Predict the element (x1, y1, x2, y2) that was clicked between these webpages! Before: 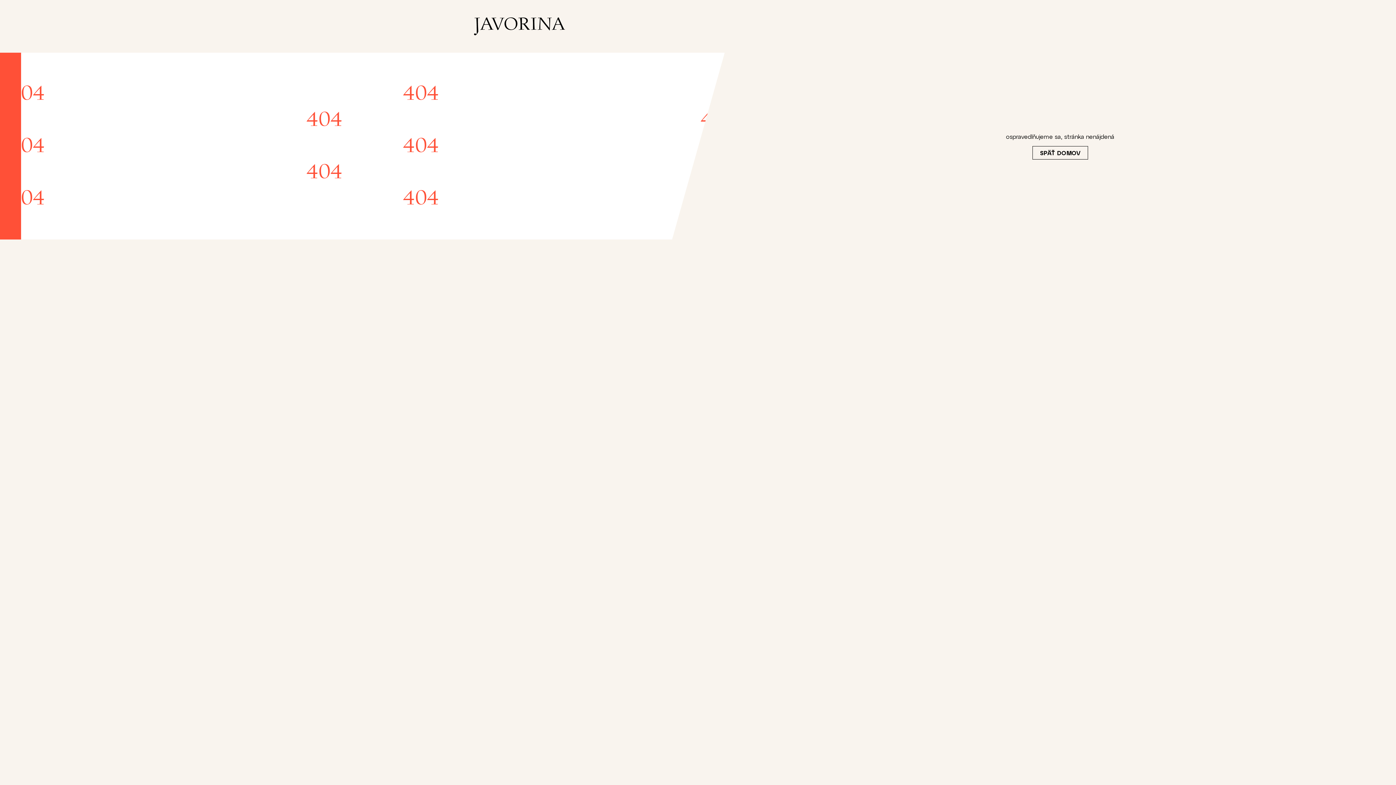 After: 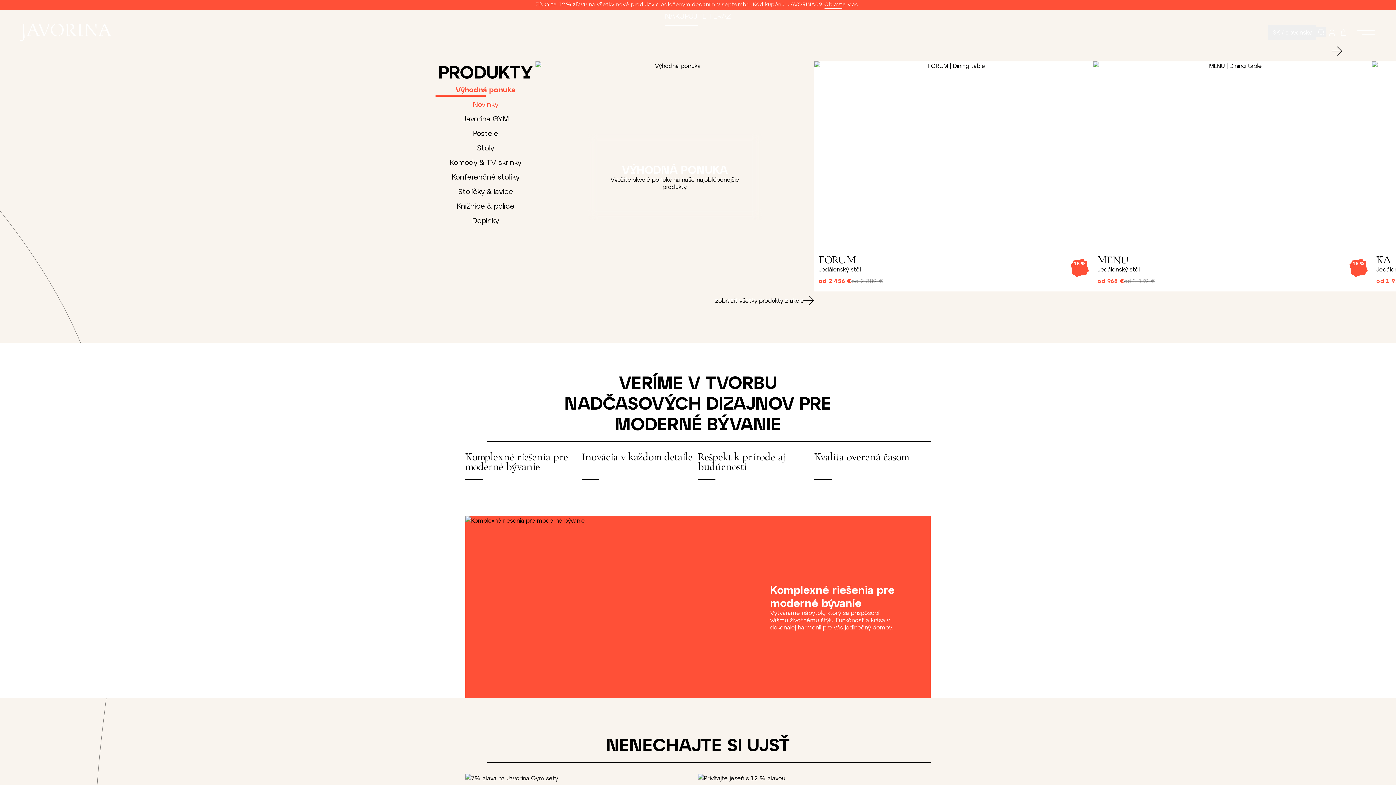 Action: bbox: (474, 17, 564, 35) label: homepage